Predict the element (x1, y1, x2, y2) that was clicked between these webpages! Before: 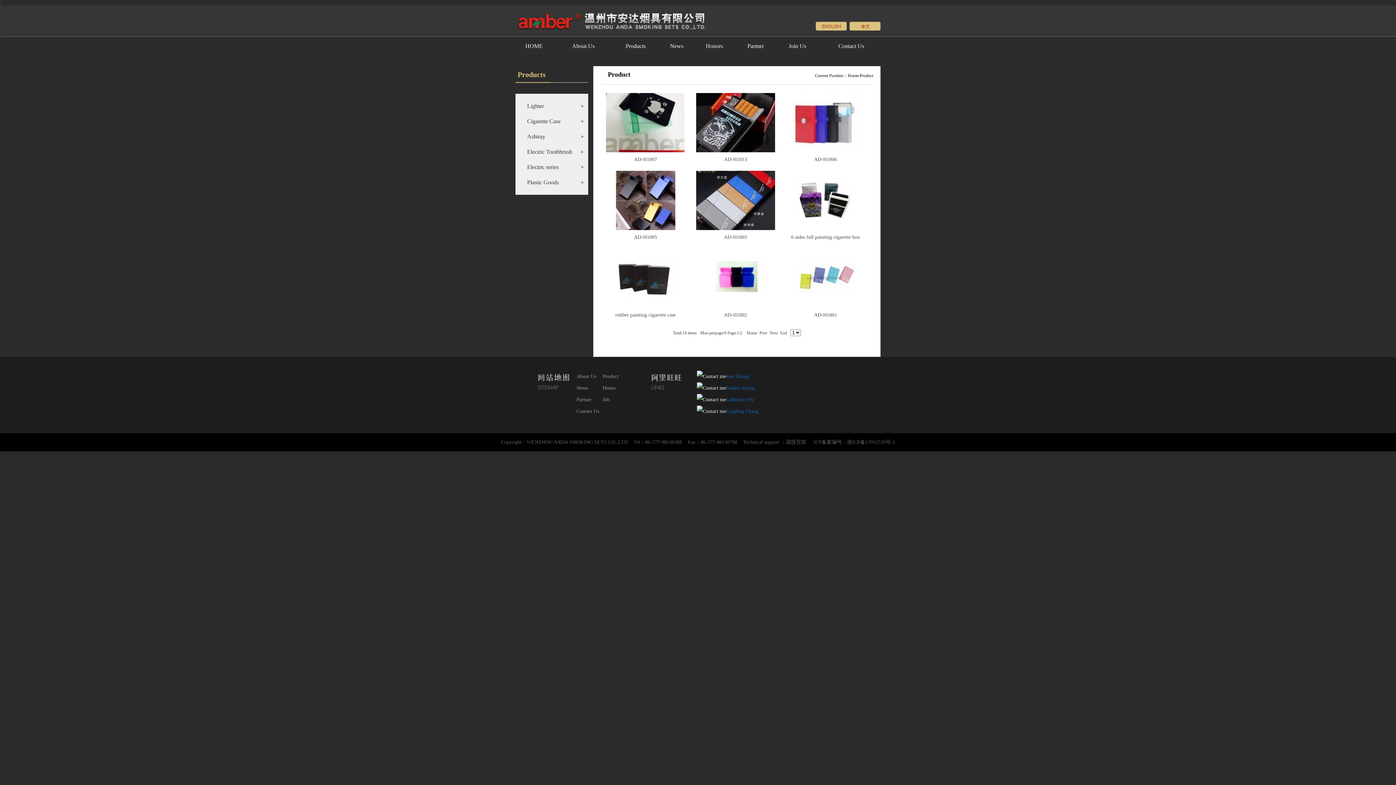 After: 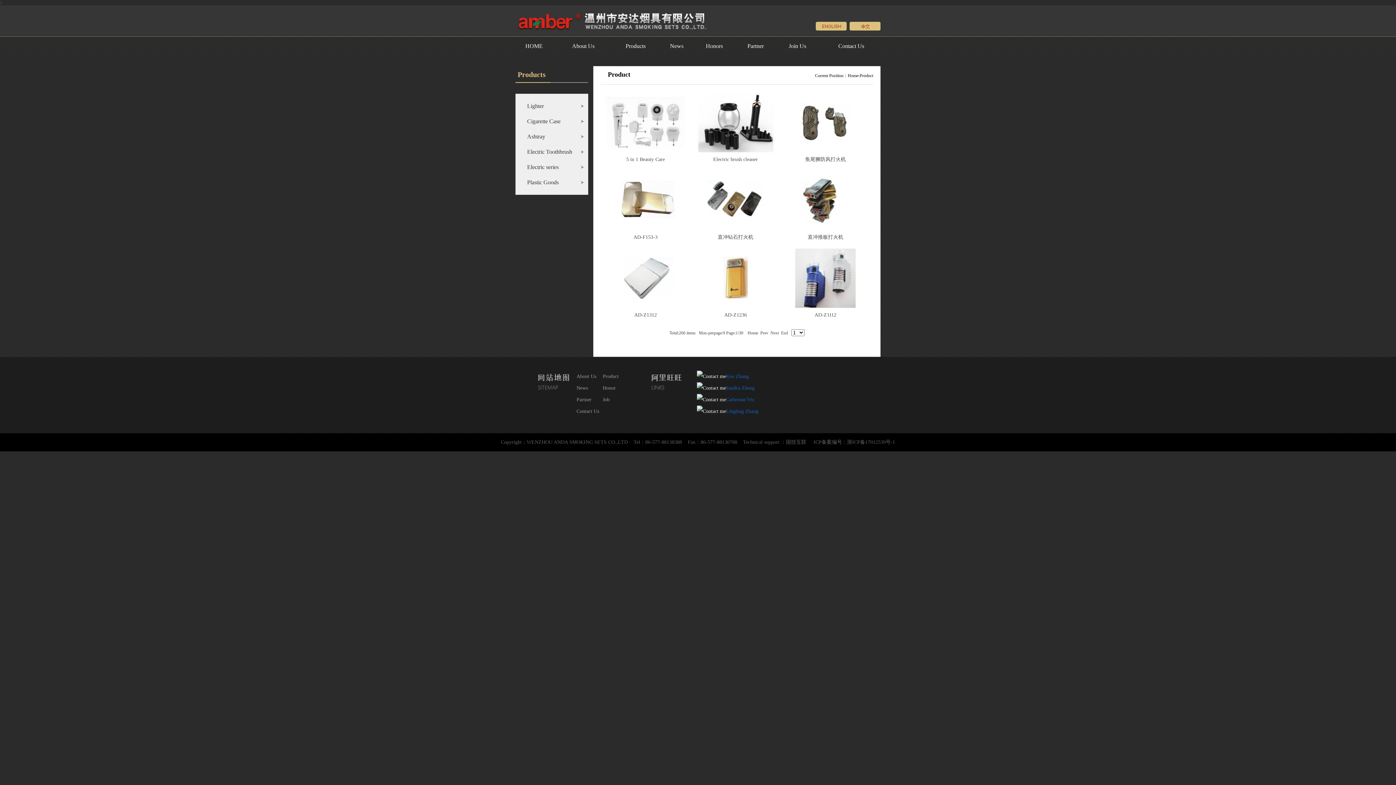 Action: bbox: (602, 370, 629, 382) label: Product